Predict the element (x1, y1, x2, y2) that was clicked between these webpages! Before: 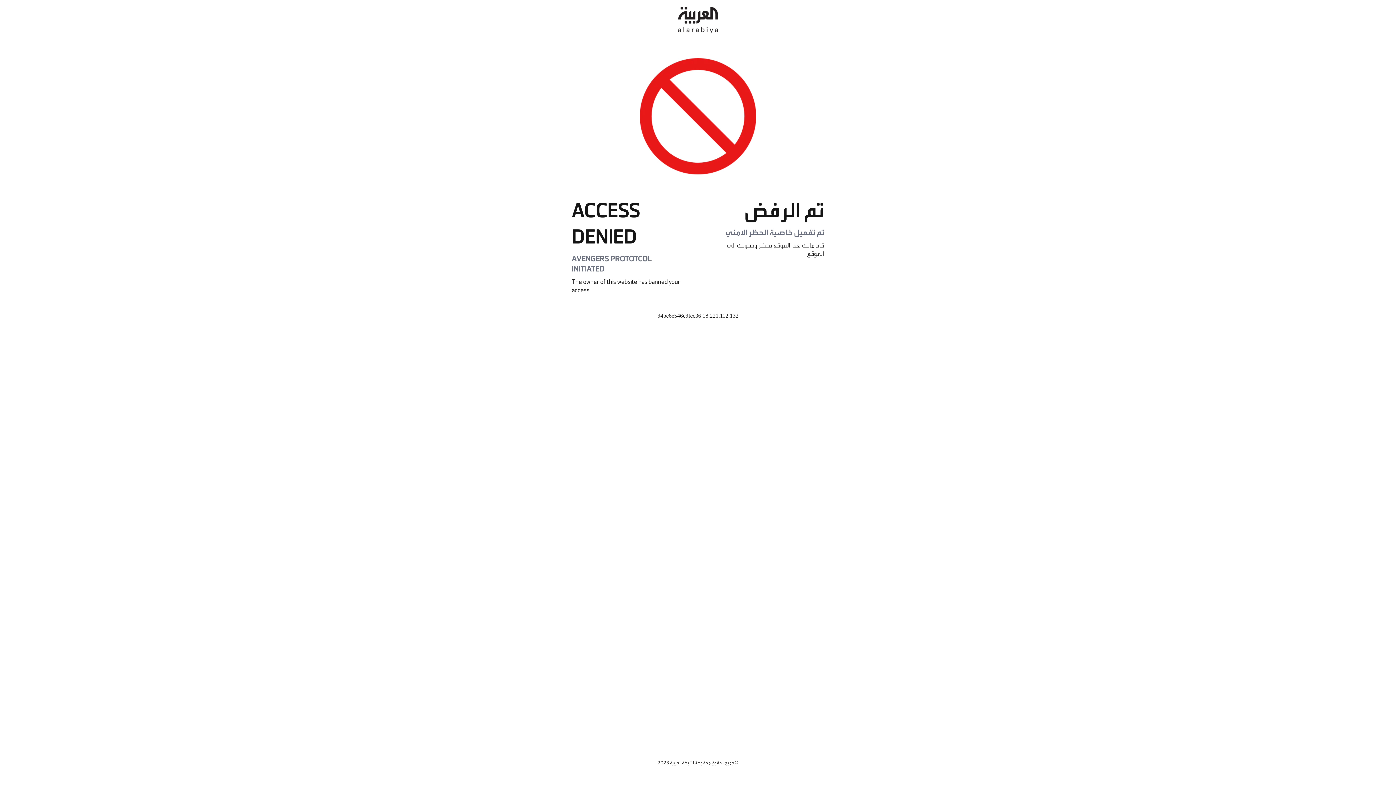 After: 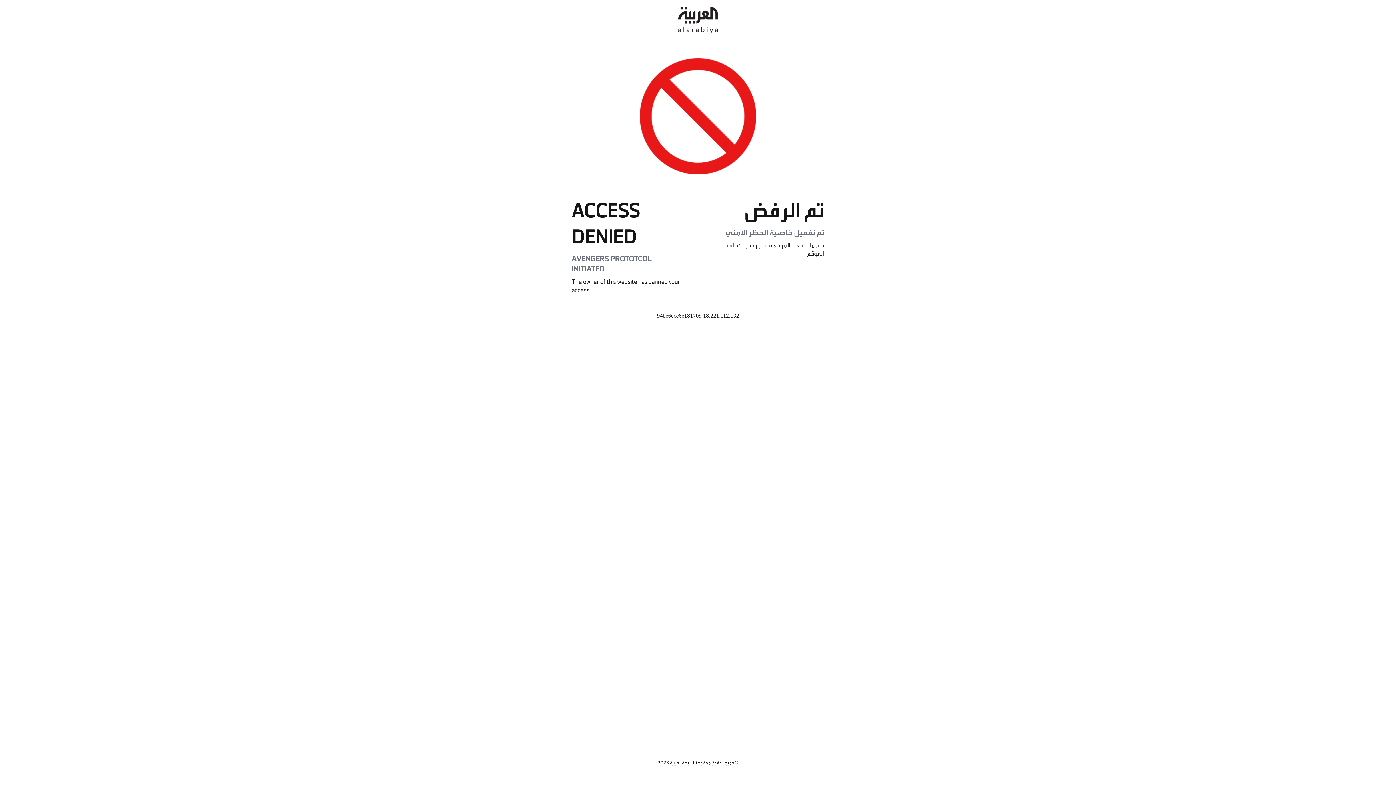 Action: bbox: (678, 0, 718, 40)